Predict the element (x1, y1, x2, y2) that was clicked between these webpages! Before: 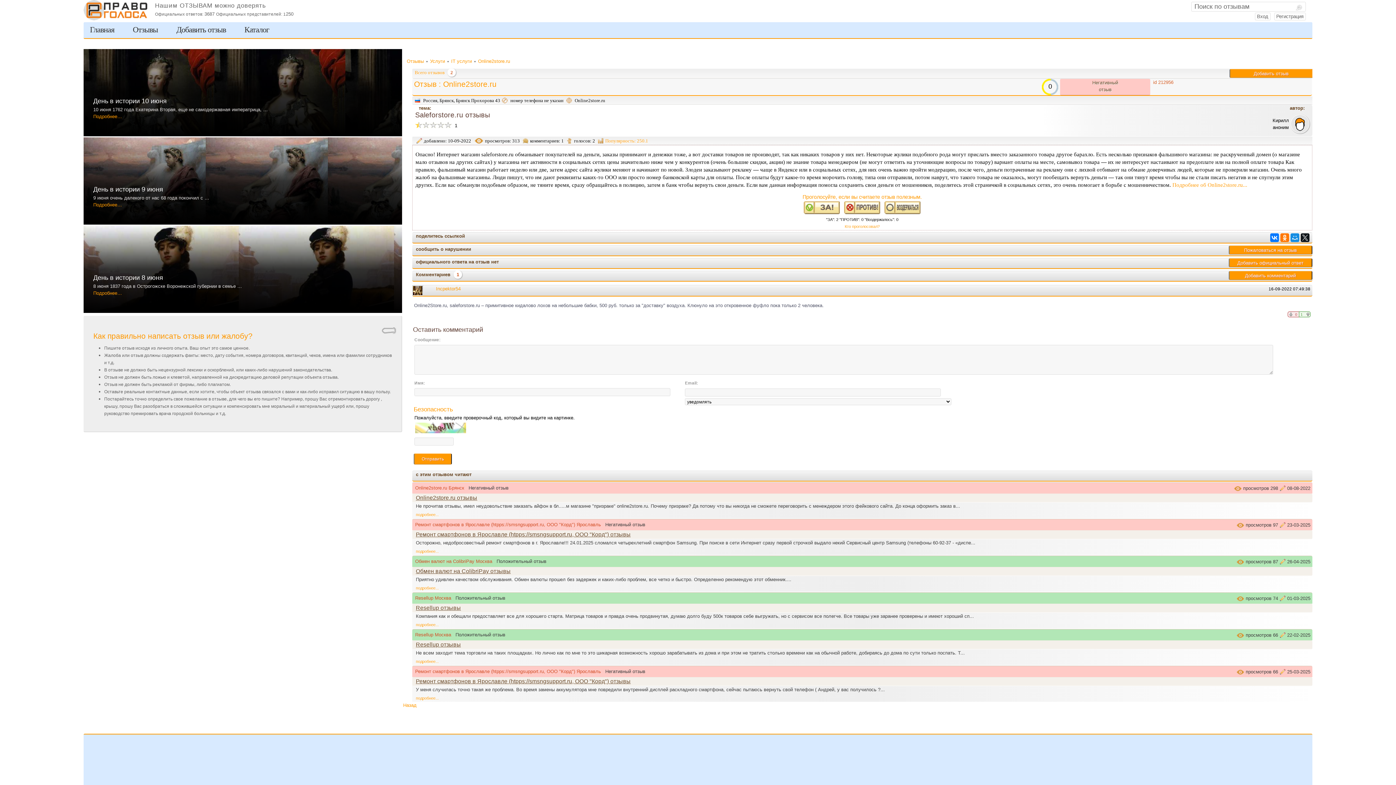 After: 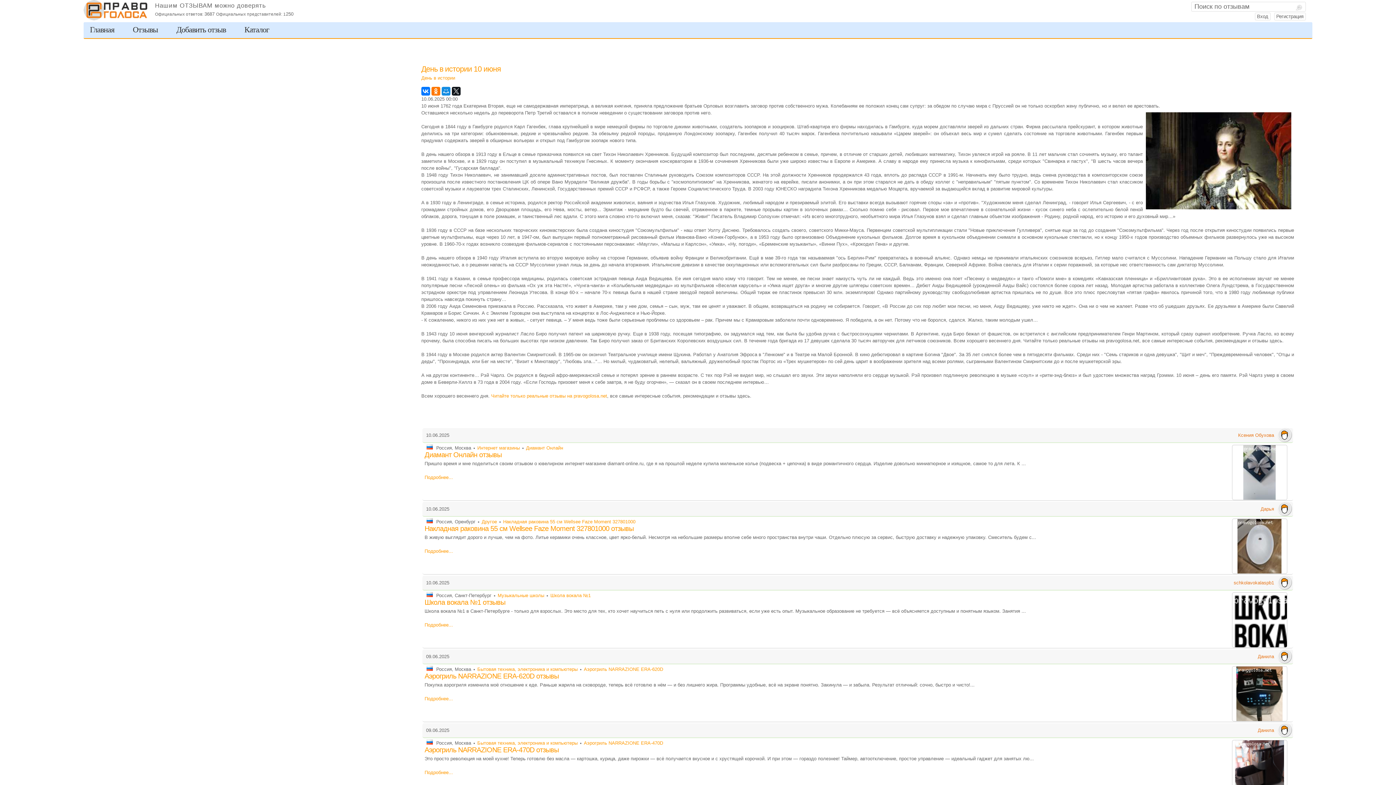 Action: bbox: (93, 97, 166, 104) label: День в истории 10 июня